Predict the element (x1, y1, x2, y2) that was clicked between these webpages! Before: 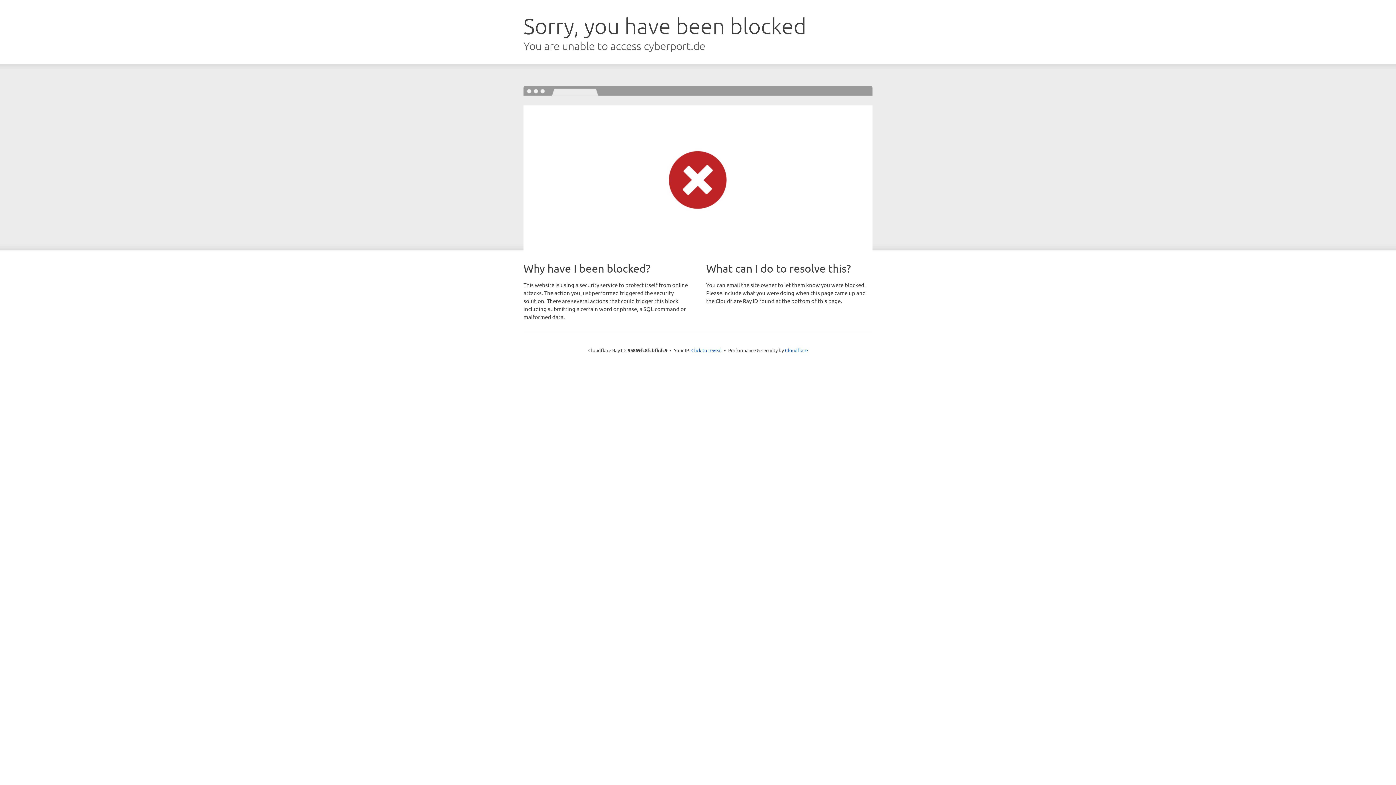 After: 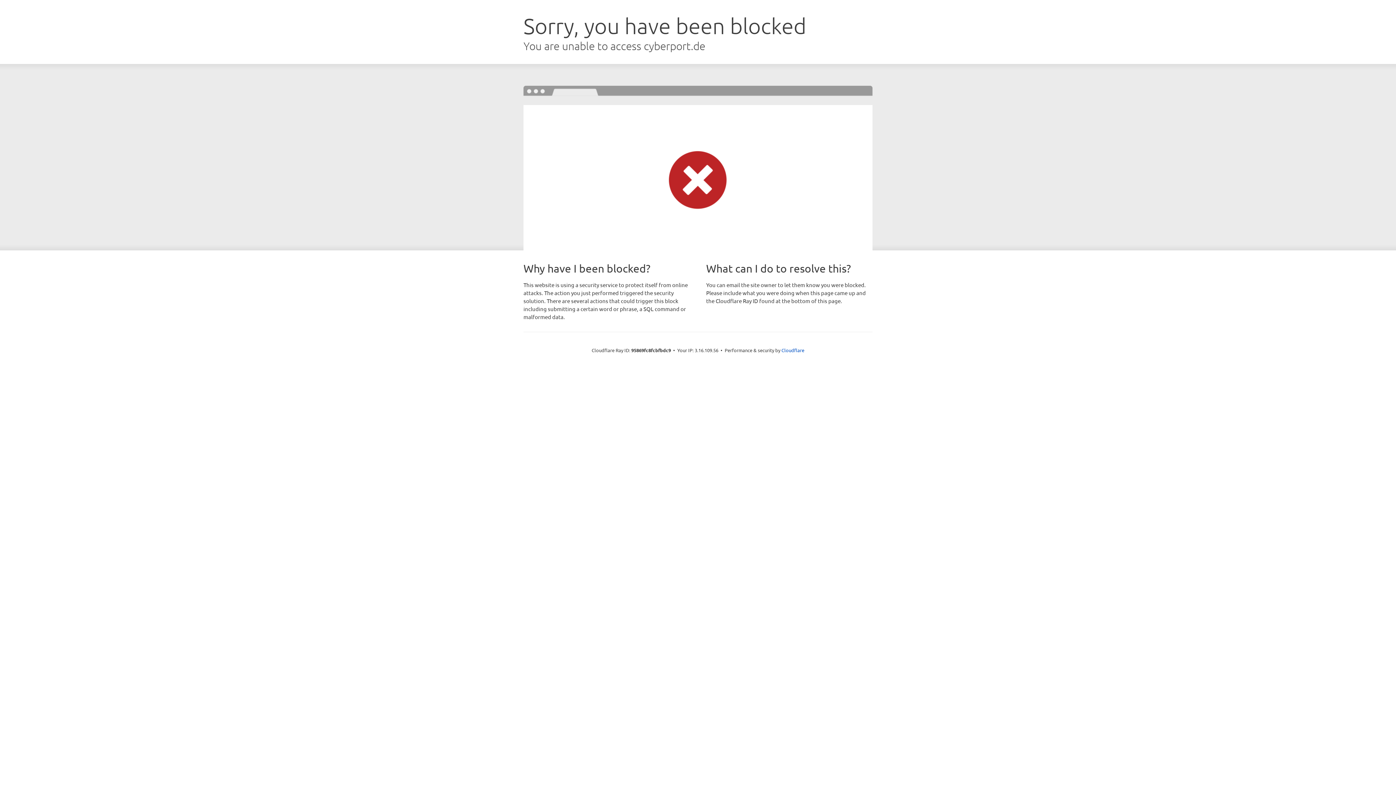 Action: bbox: (691, 346, 722, 353) label: Click to reveal